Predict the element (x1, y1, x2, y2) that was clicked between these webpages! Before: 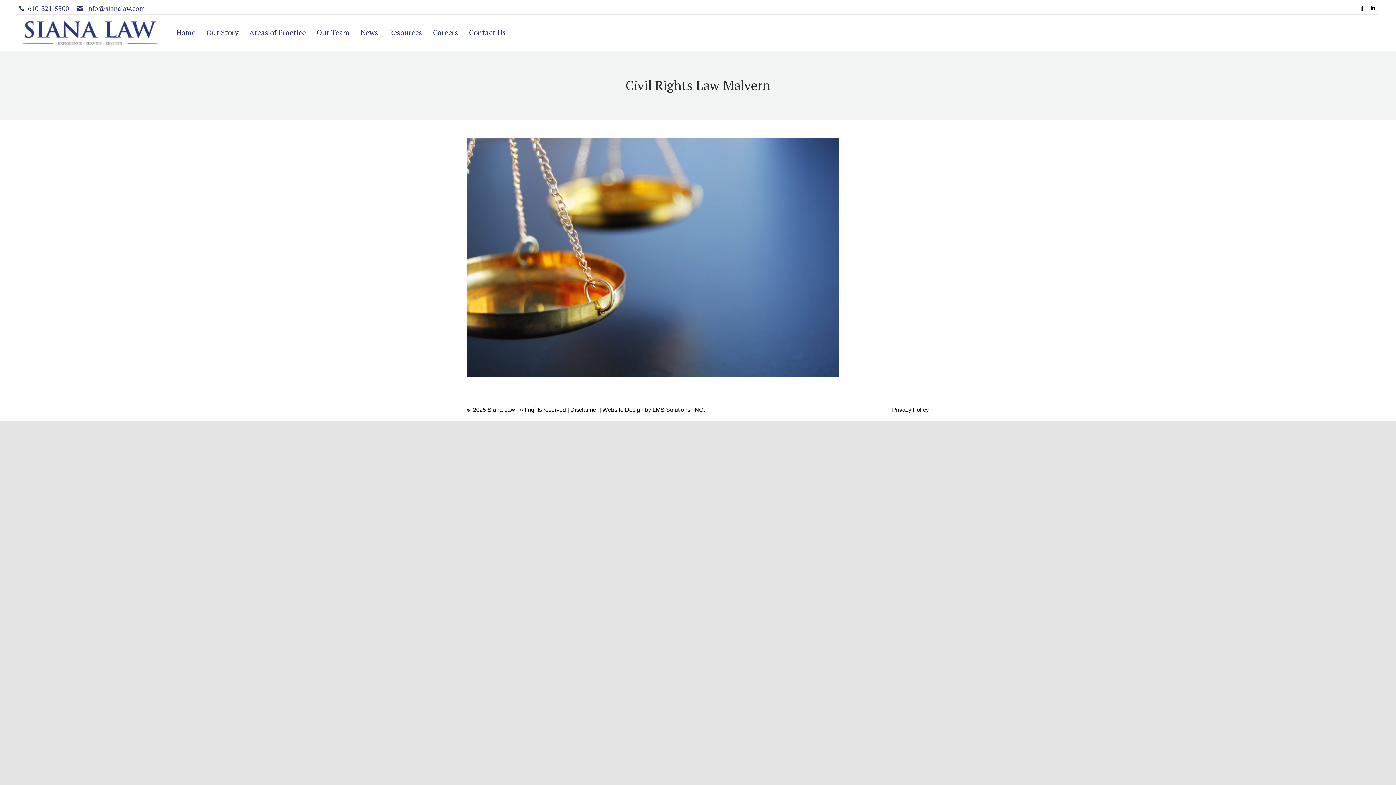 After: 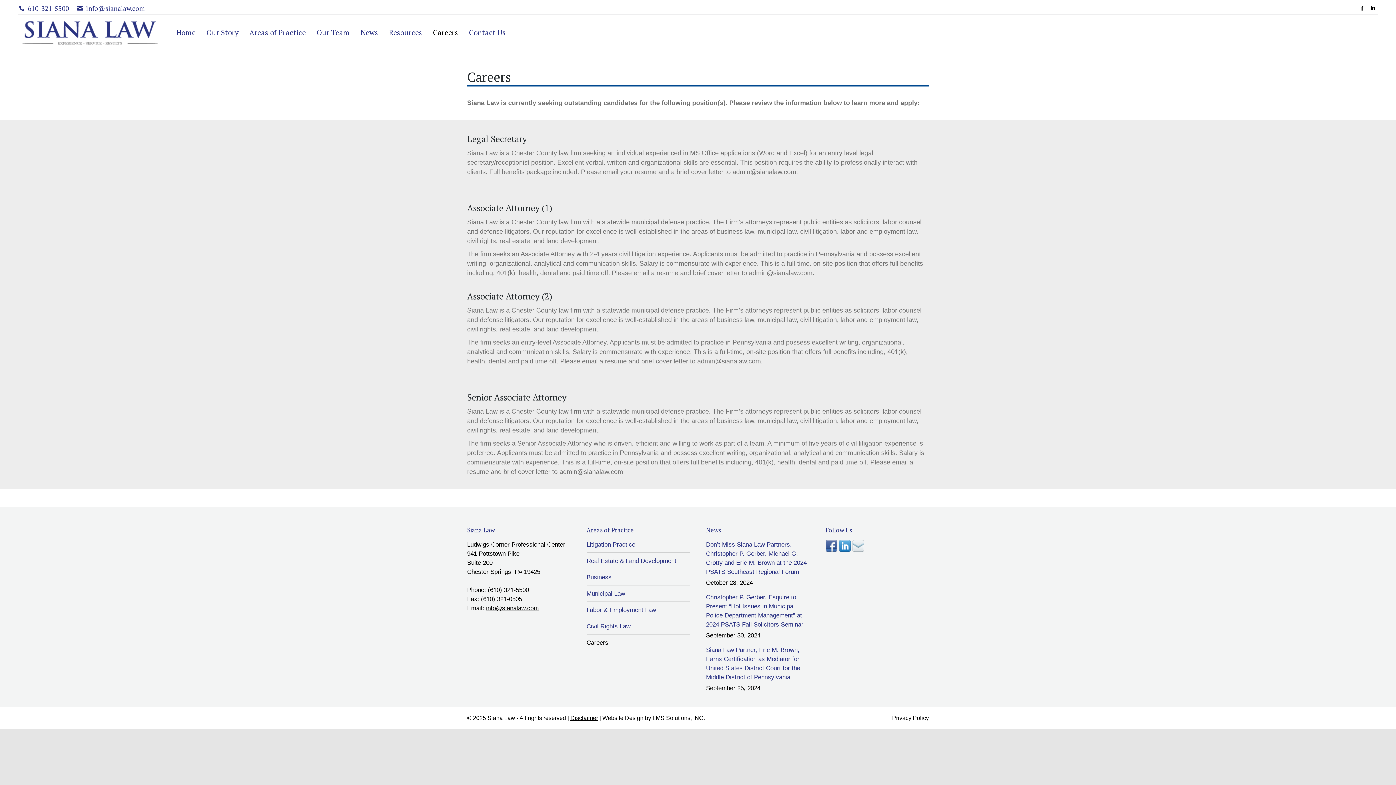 Action: label: Careers bbox: (429, 21, 461, 44)